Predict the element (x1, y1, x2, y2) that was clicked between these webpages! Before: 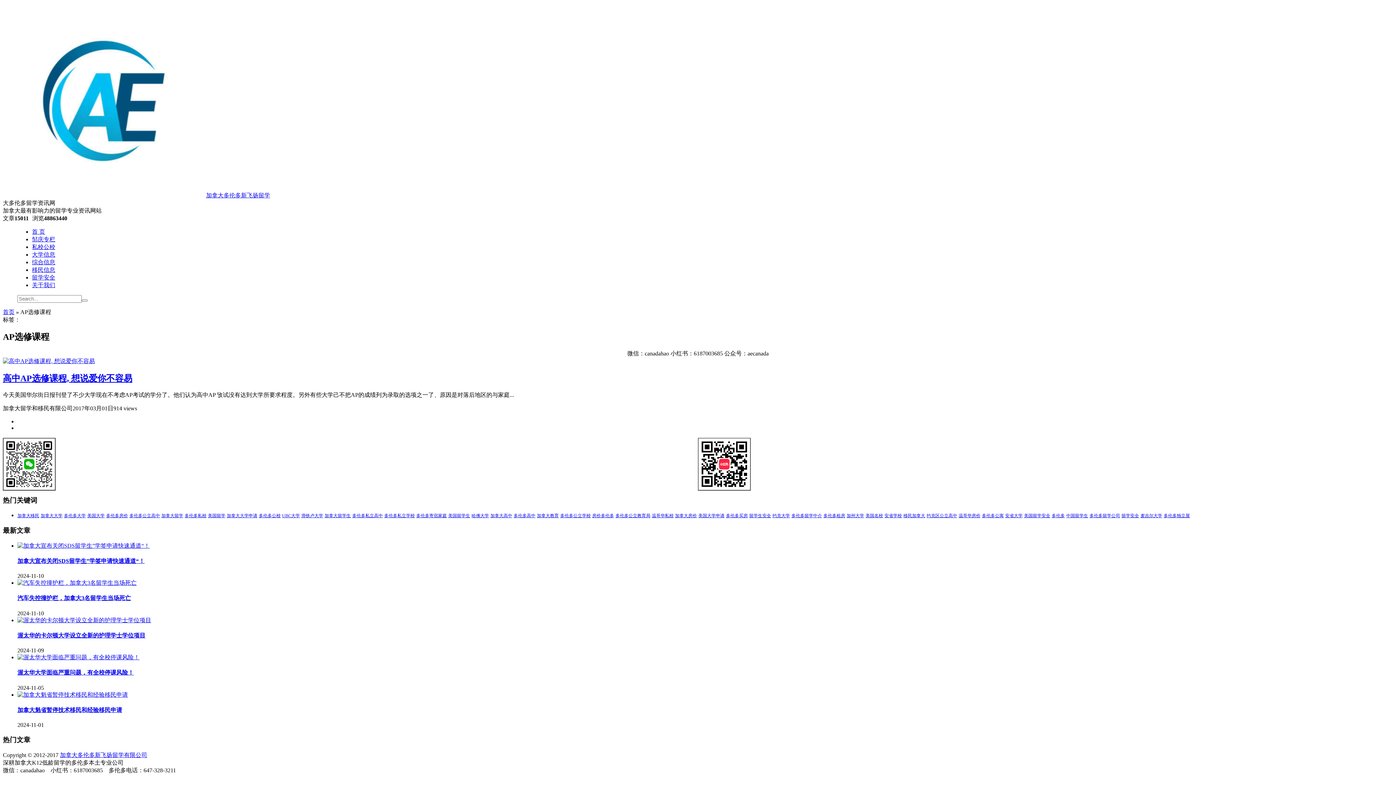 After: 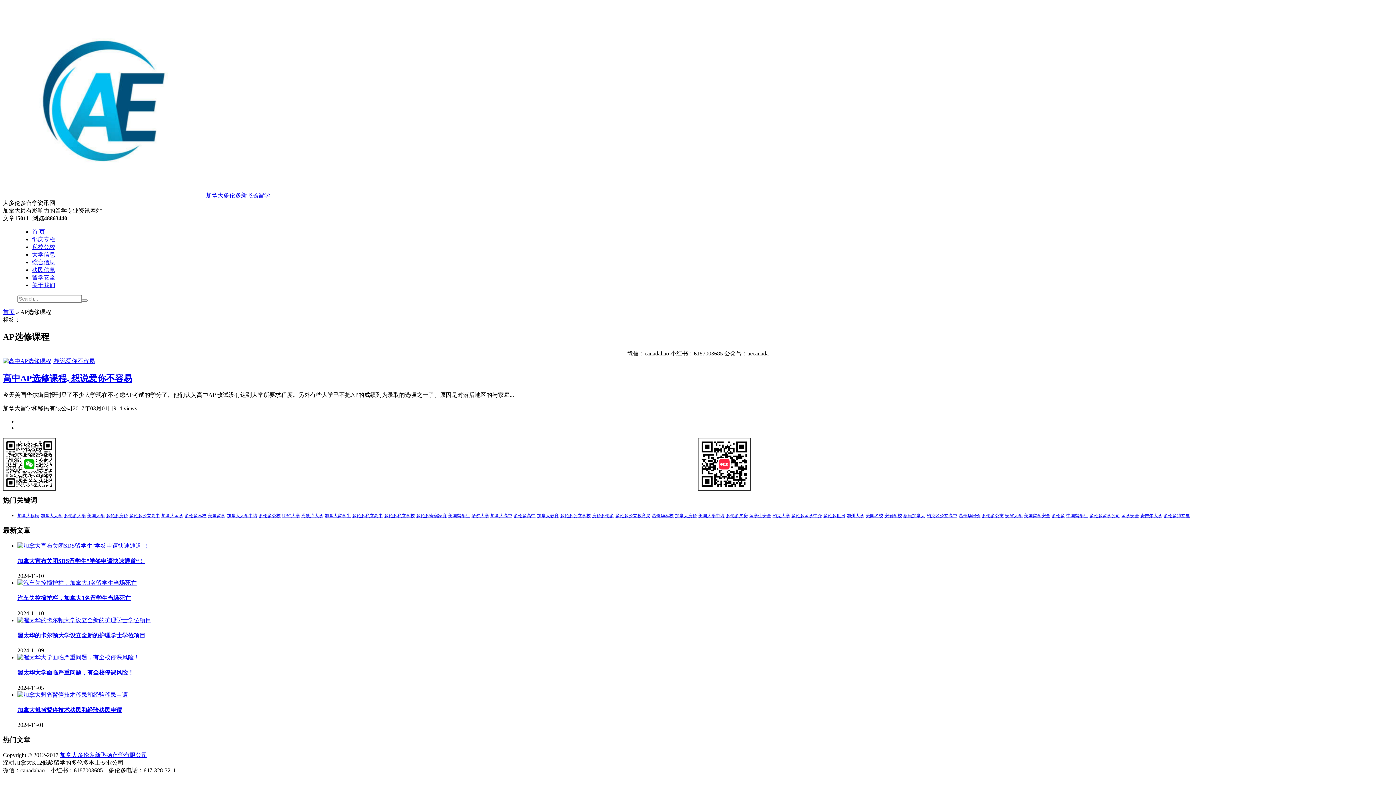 Action: bbox: (17, 558, 144, 564) label: 加拿大宣布关闭SDS留学生”学签申请快速通道“！